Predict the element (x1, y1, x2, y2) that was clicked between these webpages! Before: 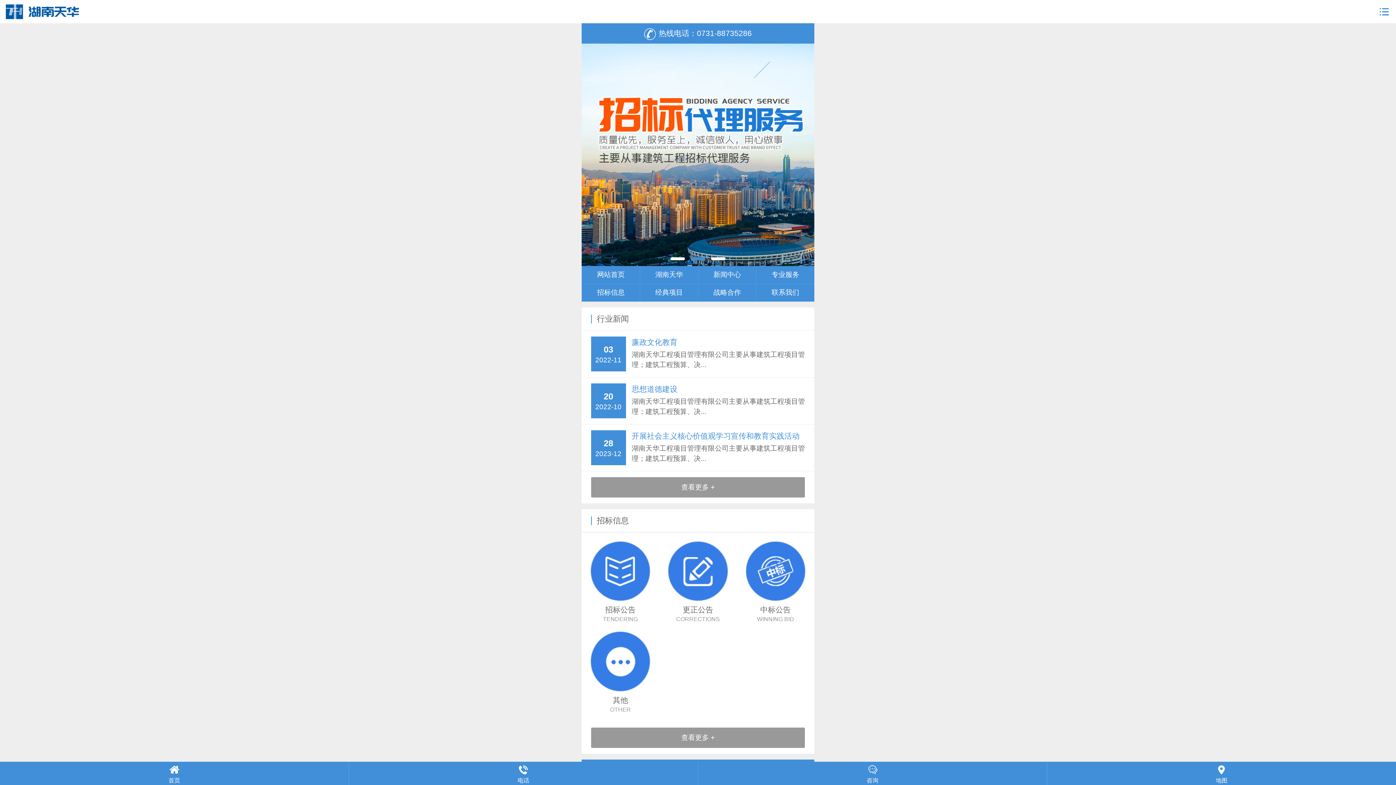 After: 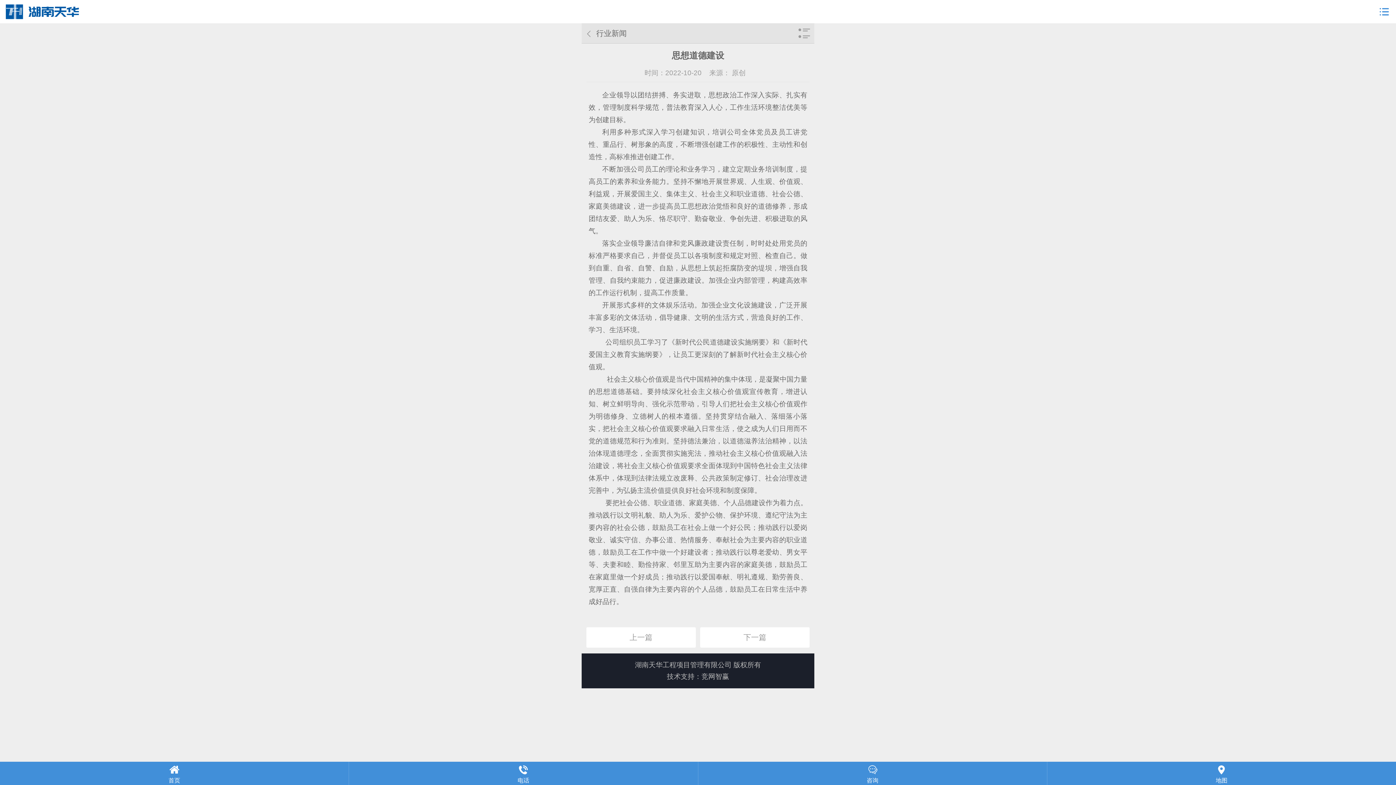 Action: bbox: (591, 383, 805, 418) label: 20
2022-10
思想道德建设

湖南天华工程项目管理有限公司主要从事建筑工程项目管理；建筑工程预算、决...